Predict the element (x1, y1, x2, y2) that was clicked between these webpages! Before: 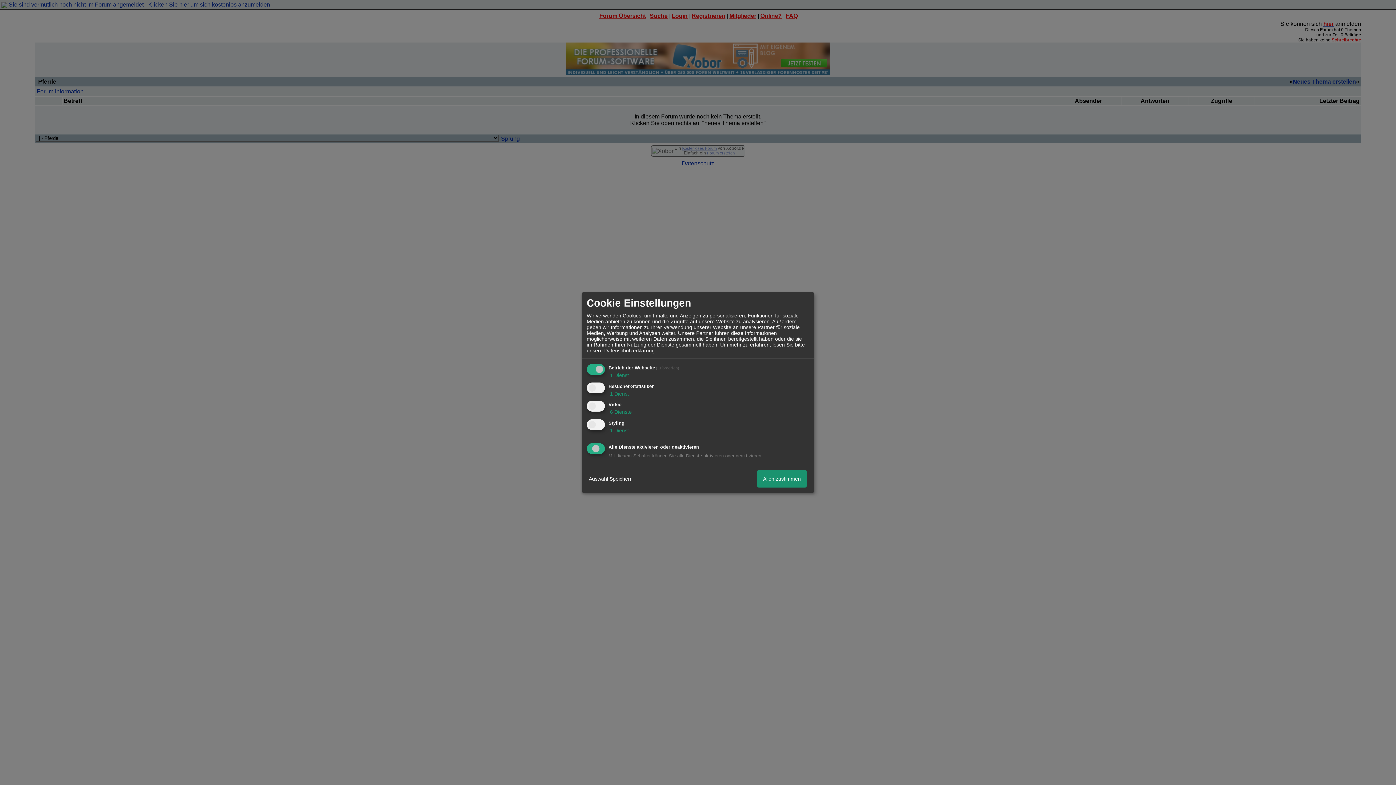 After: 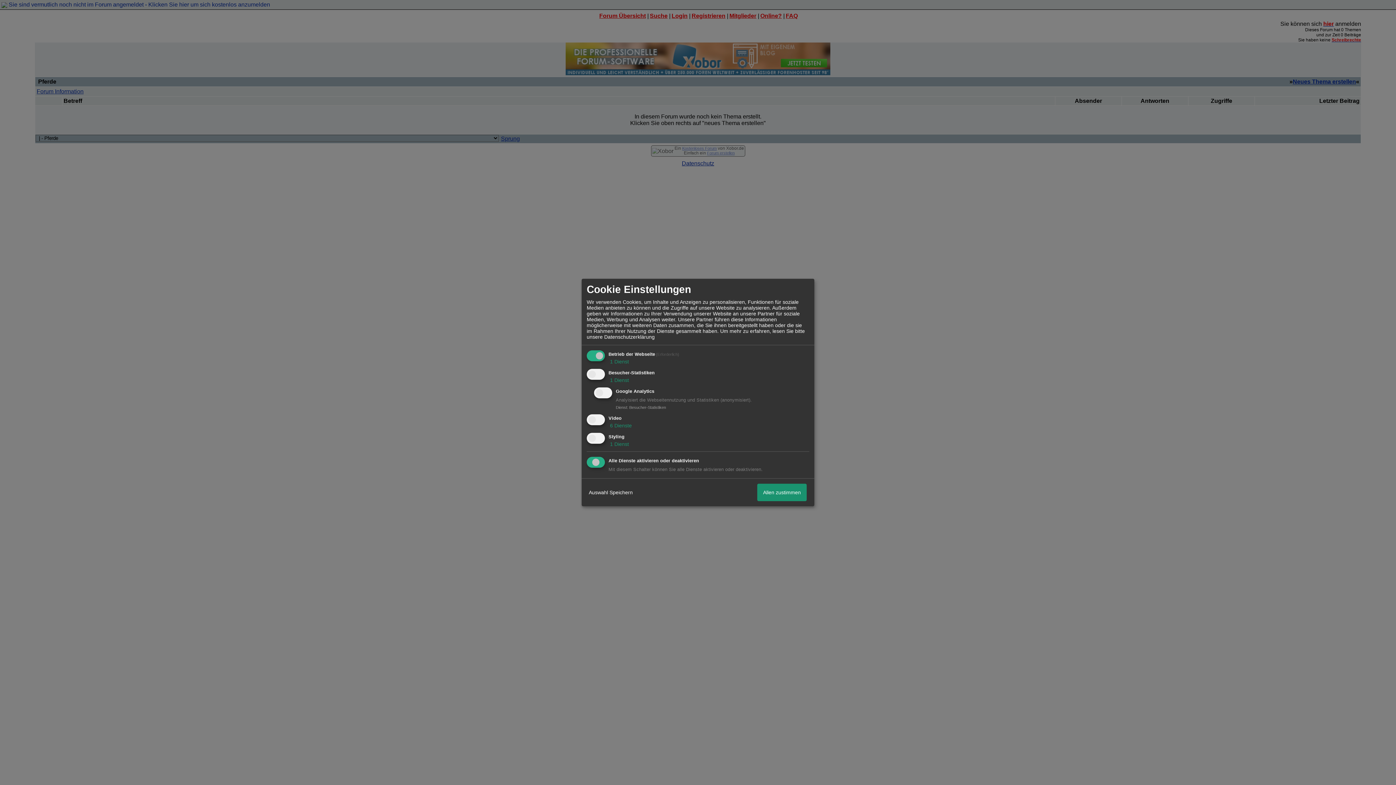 Action: bbox: (608, 390, 629, 396) label:  1 Dienst